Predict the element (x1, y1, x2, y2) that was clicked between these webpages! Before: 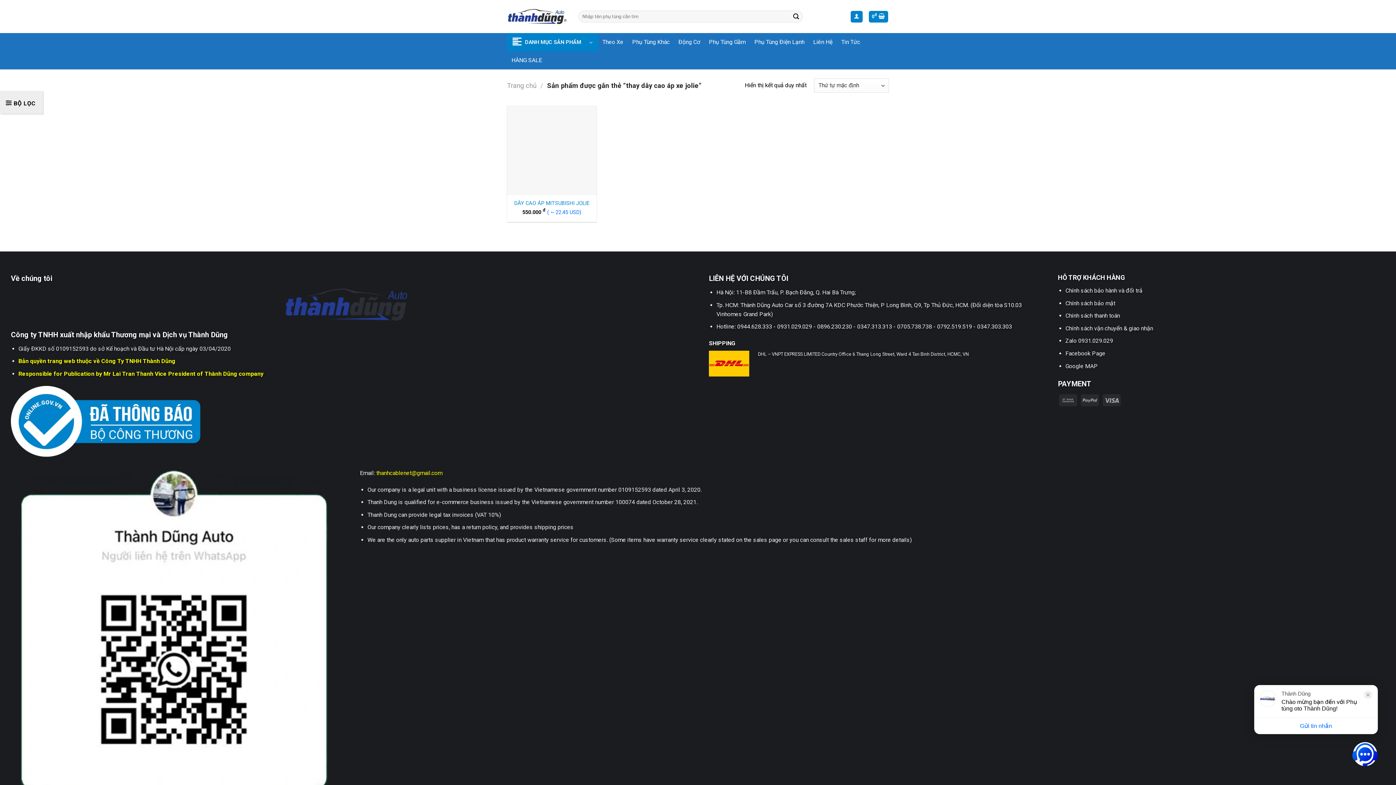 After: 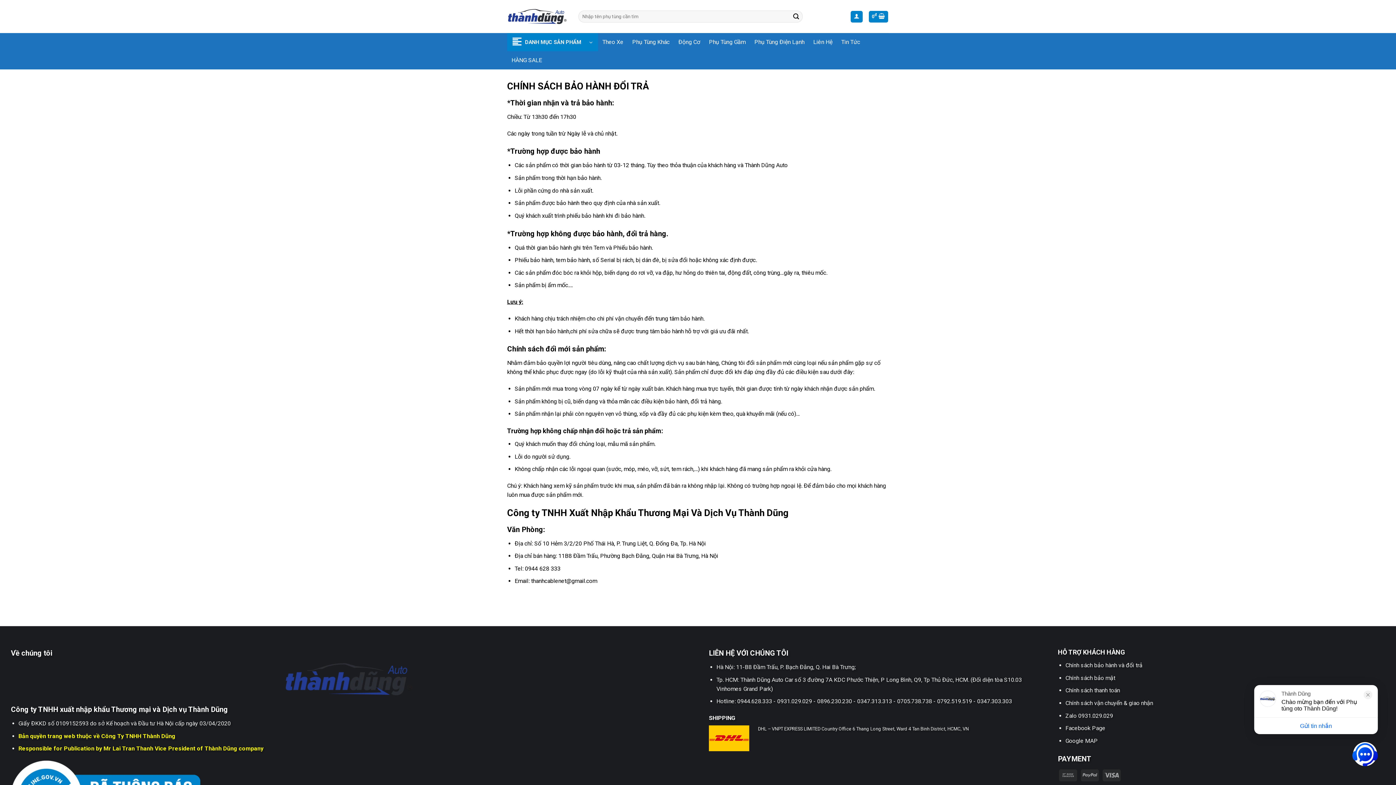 Action: label: Chính sách bảo hành và đổi trả bbox: (1065, 287, 1142, 294)